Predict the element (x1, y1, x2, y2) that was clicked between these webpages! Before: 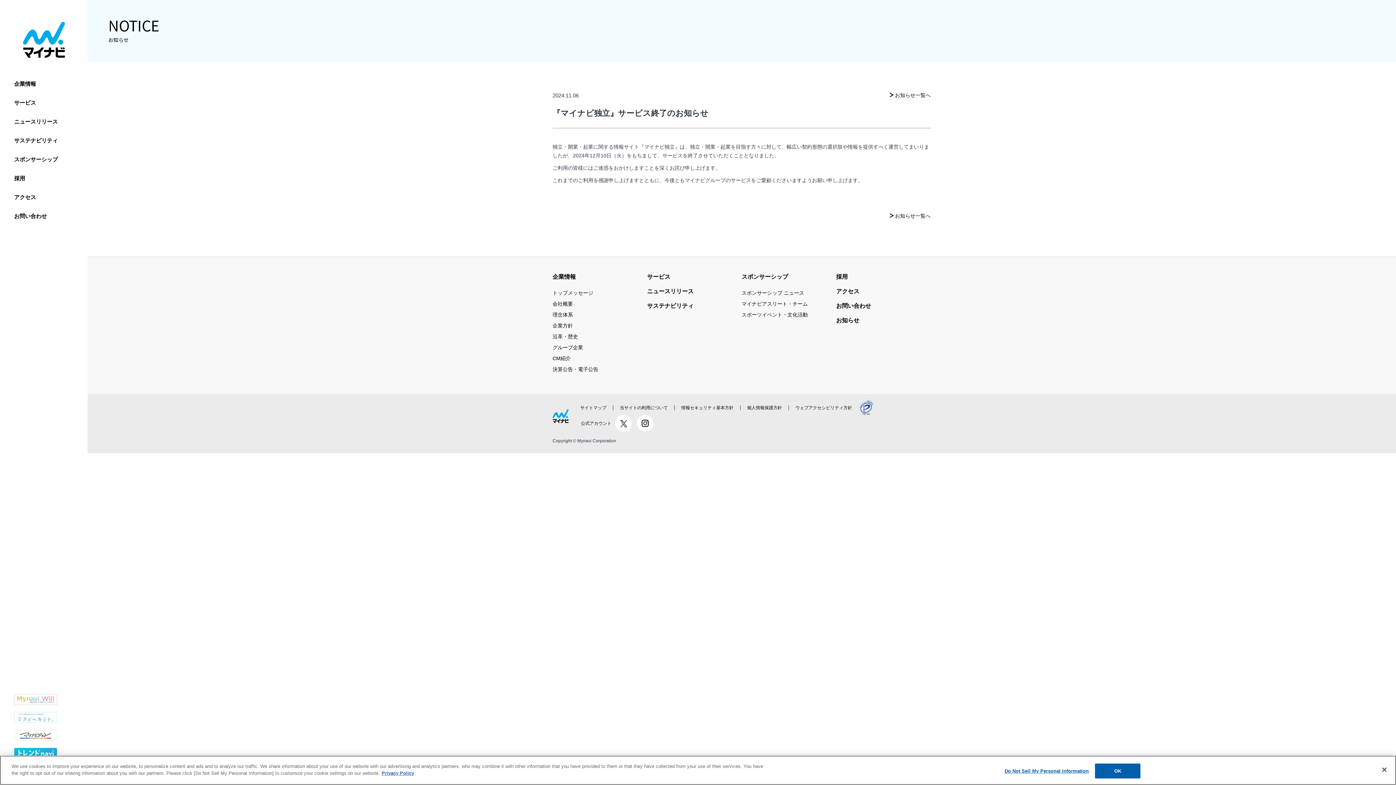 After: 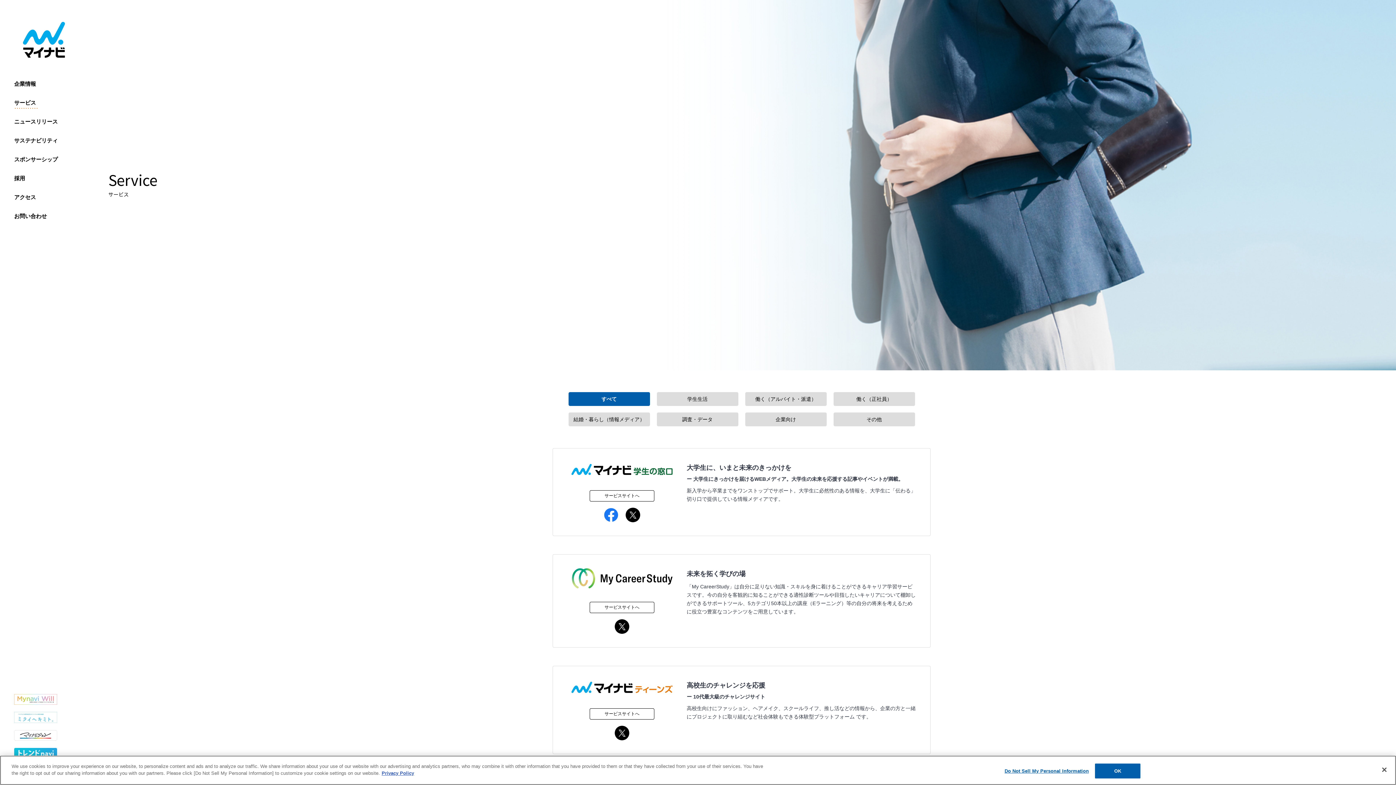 Action: bbox: (14, 95, 37, 108) label: サービス